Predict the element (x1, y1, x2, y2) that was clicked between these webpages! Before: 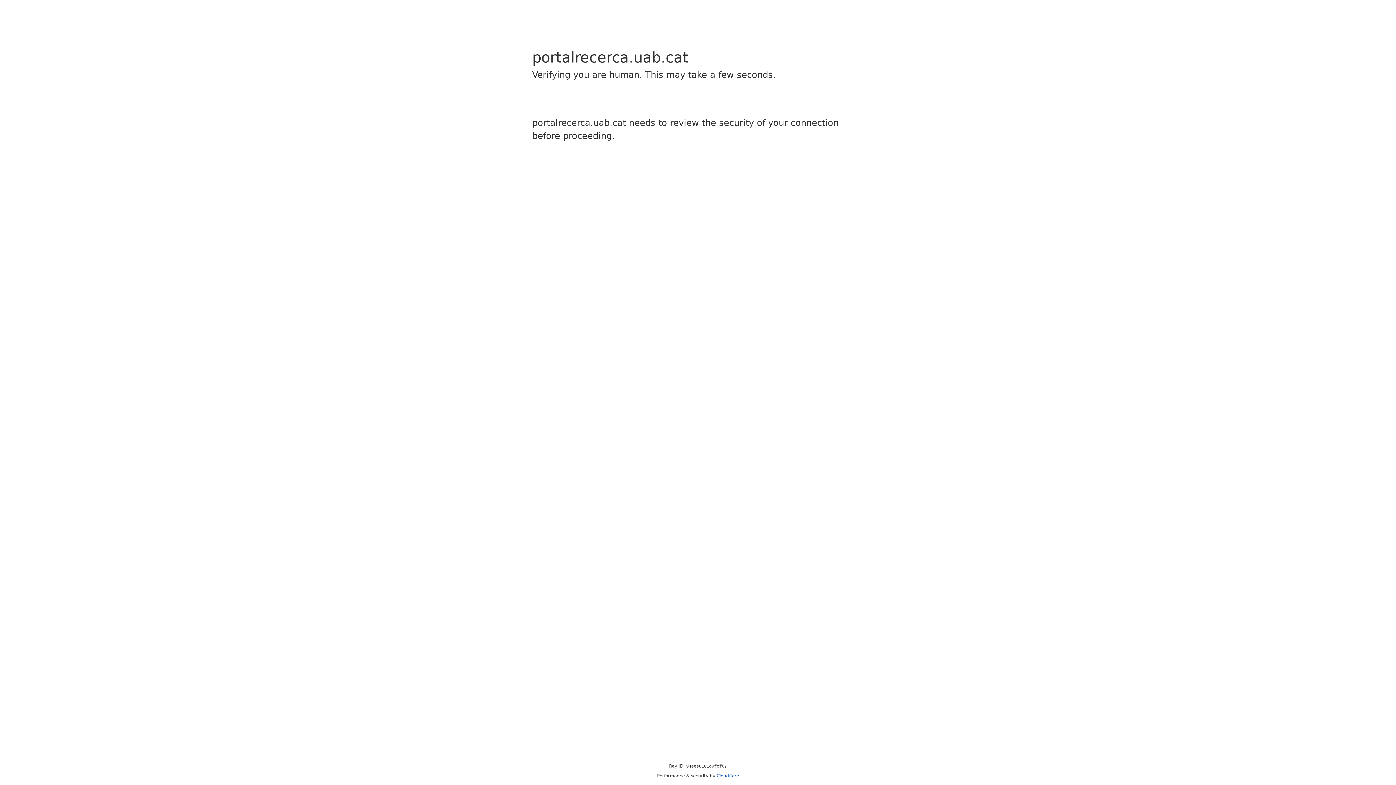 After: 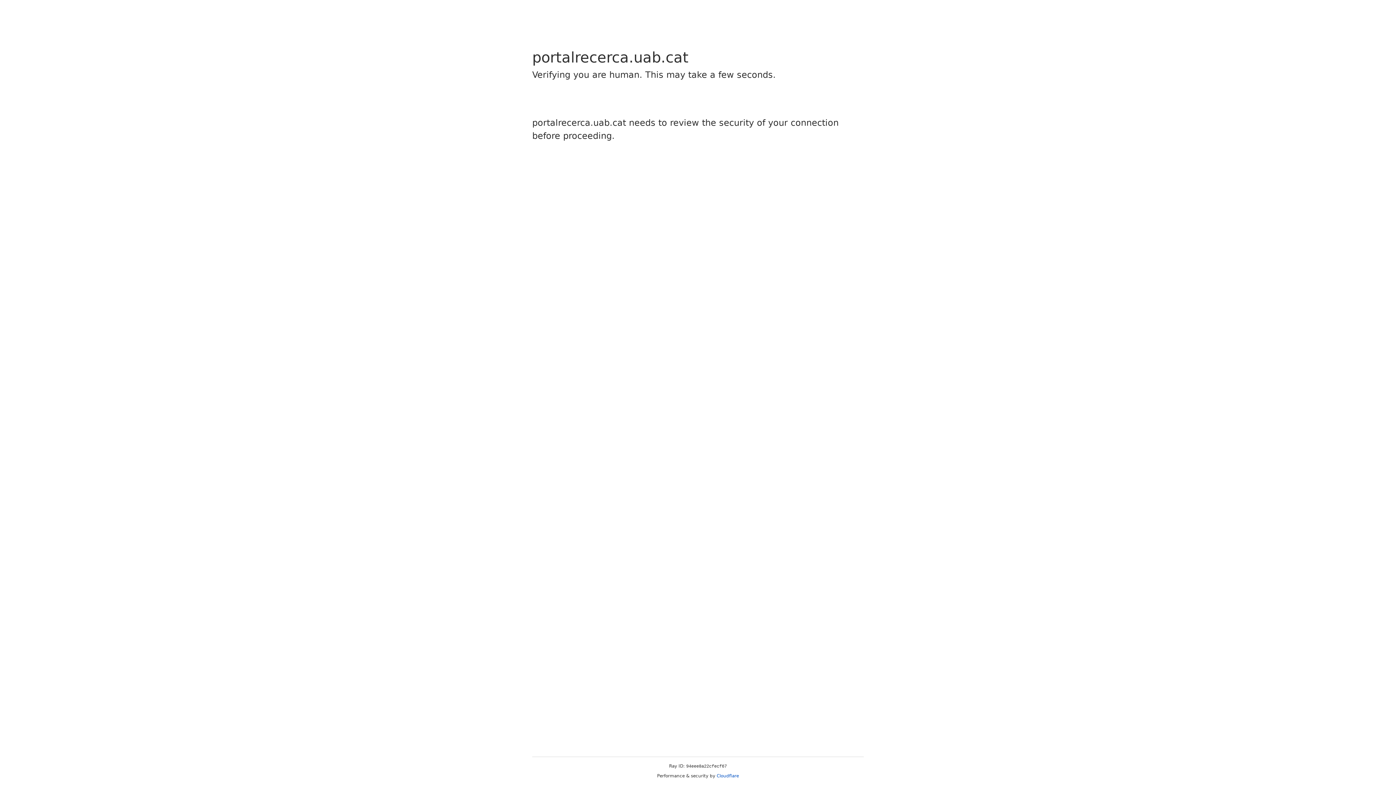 Action: label: Cloudflare bbox: (716, 773, 739, 778)